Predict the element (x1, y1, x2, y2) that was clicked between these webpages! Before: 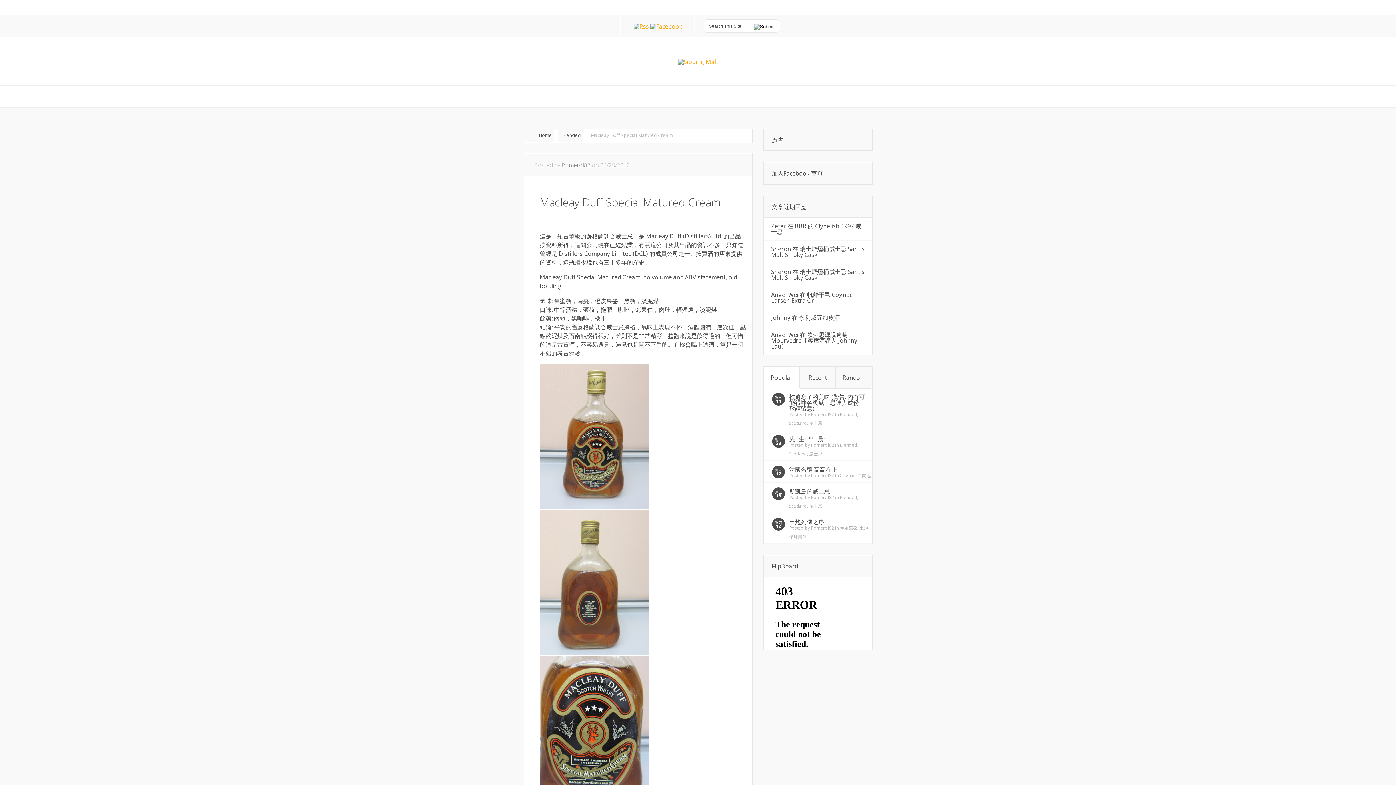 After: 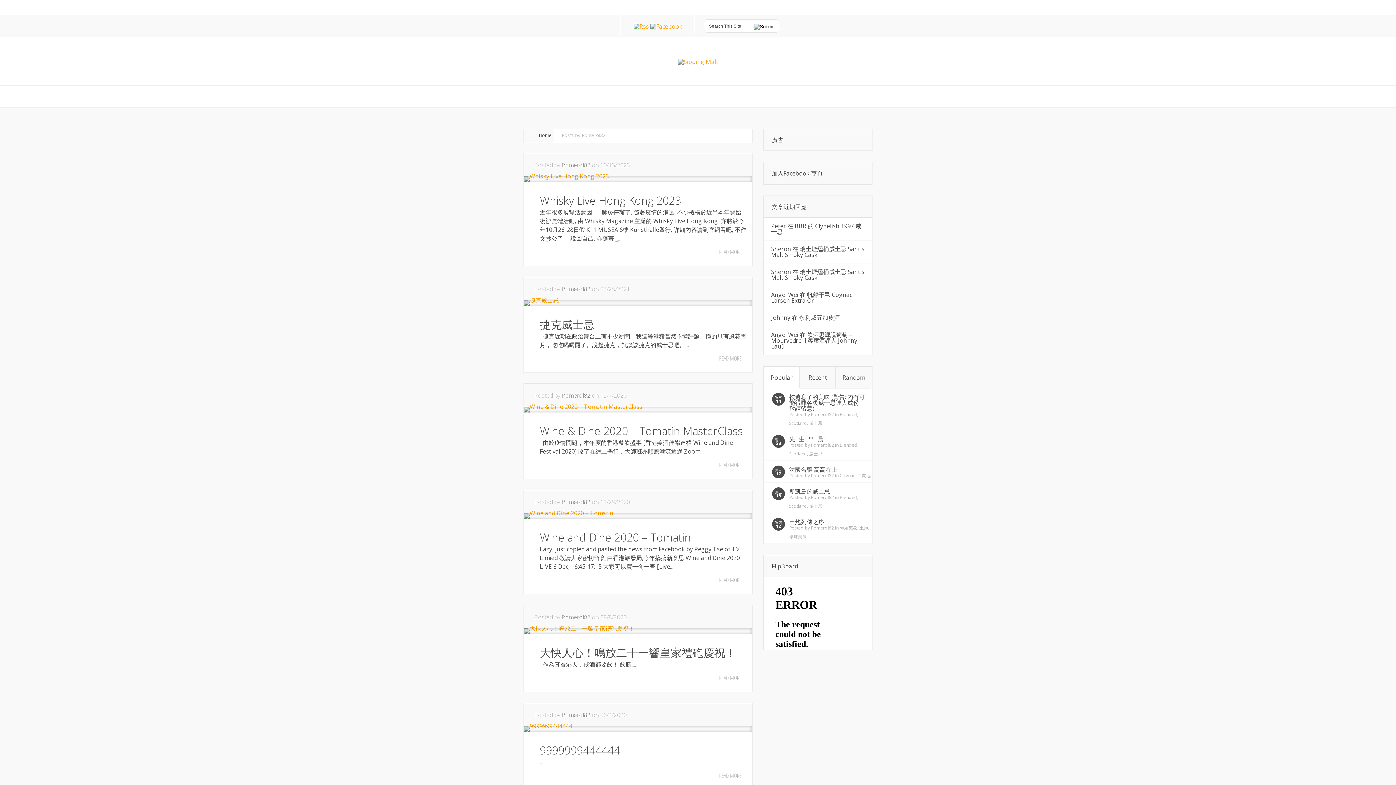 Action: label: Pomerol82 bbox: (561, 161, 590, 169)